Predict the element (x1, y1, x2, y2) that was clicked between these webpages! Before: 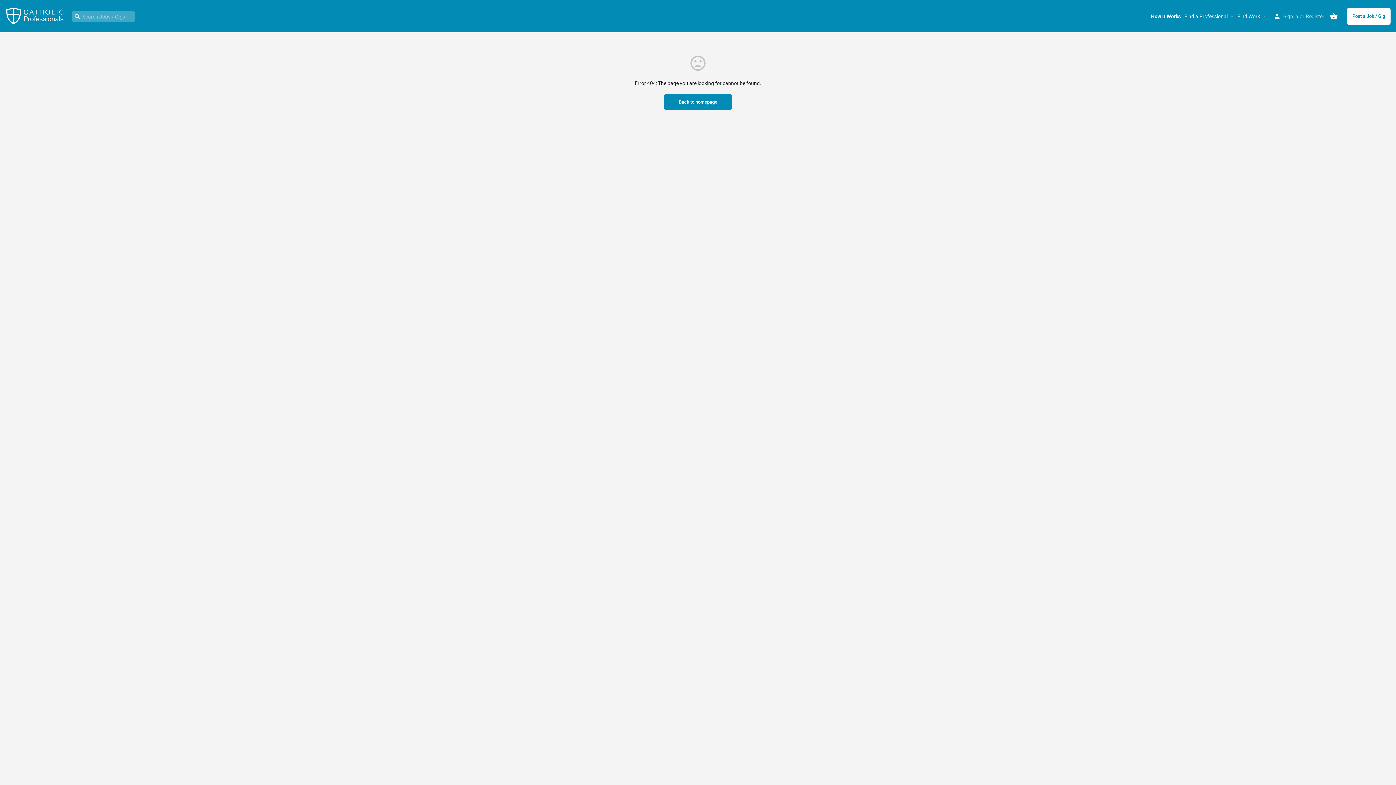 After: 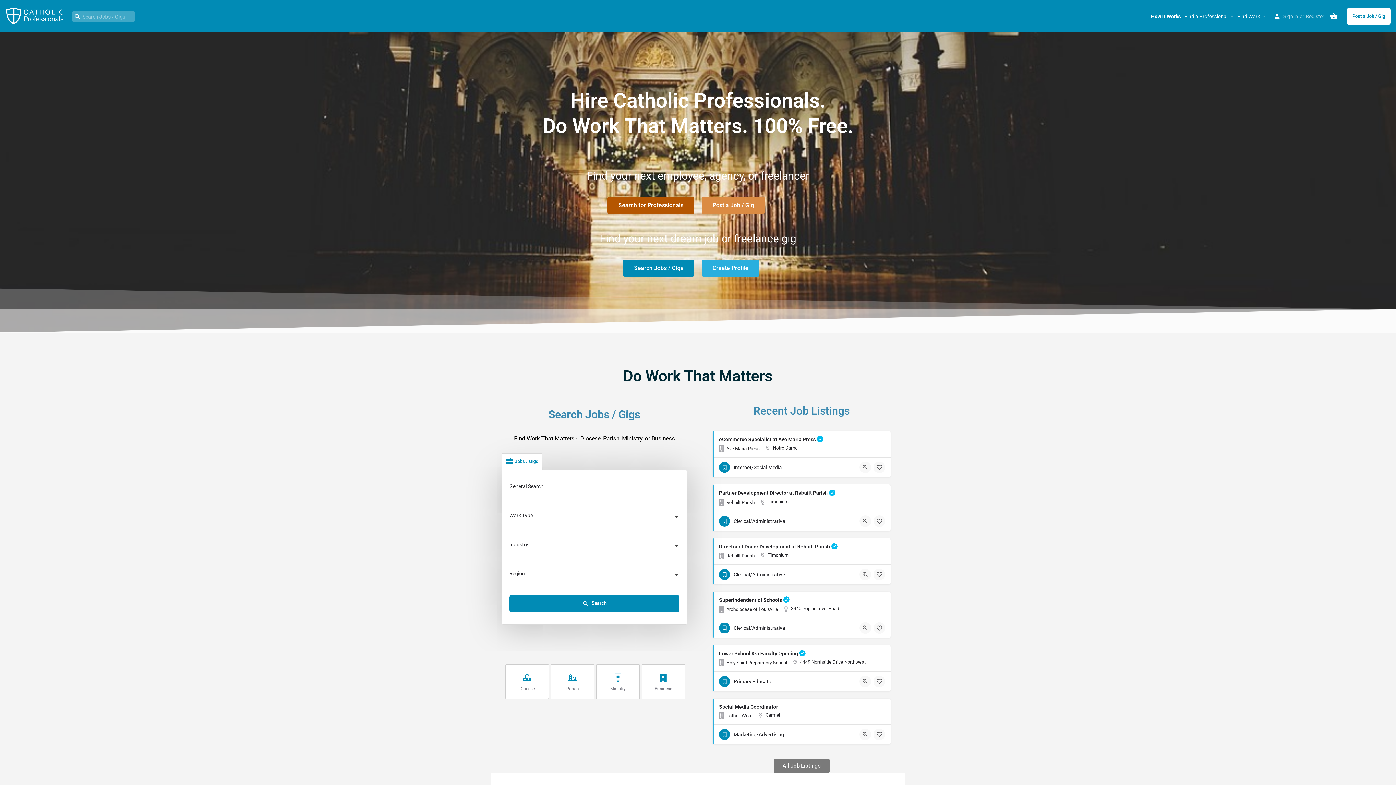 Action: bbox: (5, 12, 66, 18)